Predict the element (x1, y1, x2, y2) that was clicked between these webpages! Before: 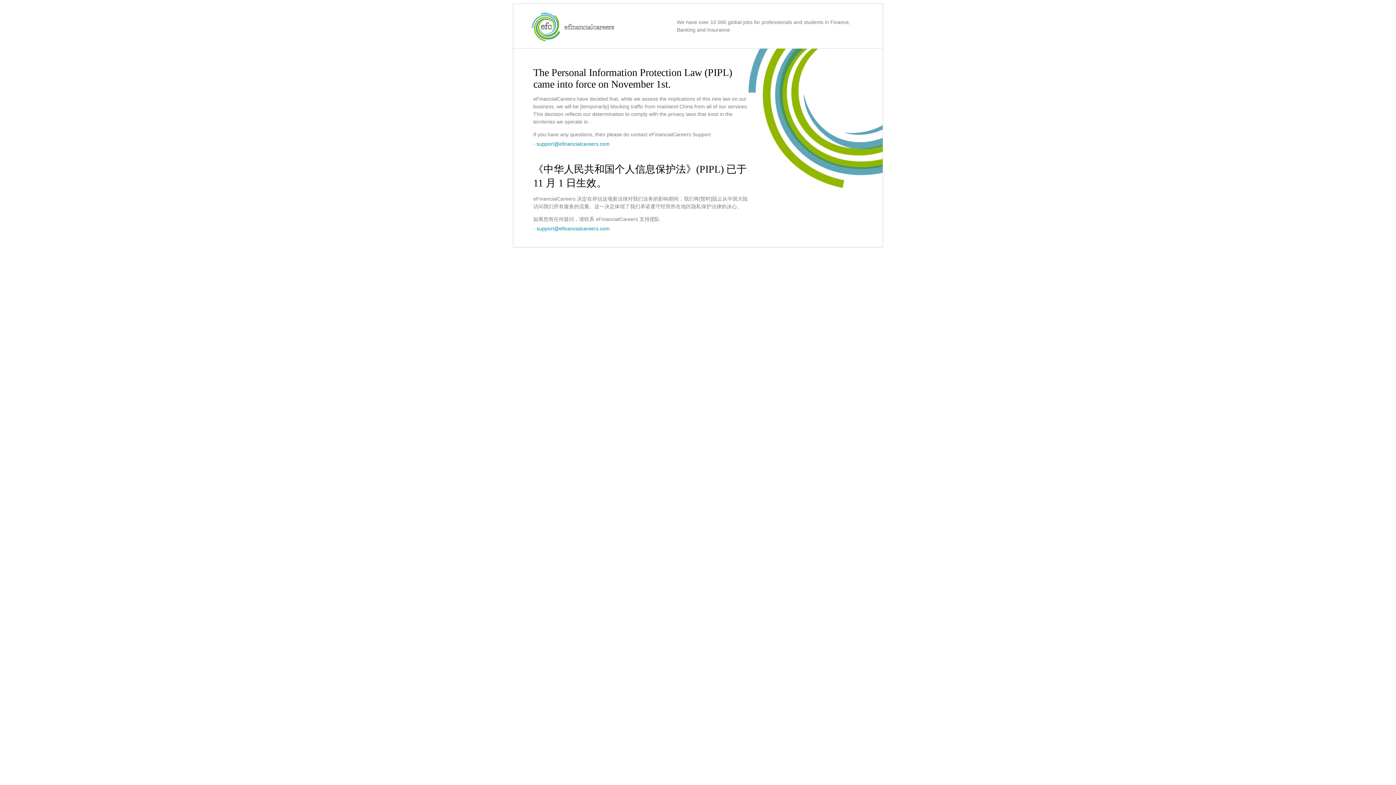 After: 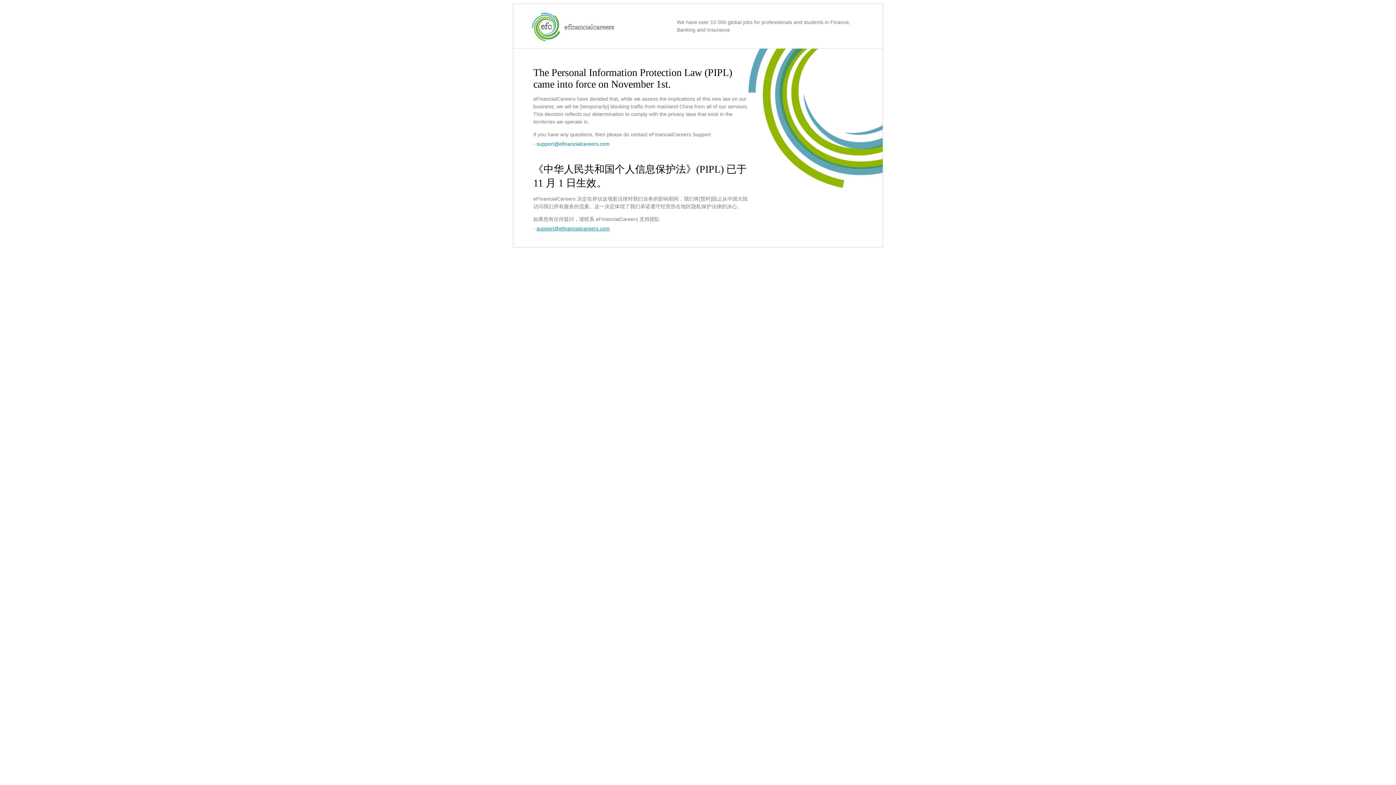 Action: label: support@efinancialcareers.com bbox: (536, 225, 609, 231)